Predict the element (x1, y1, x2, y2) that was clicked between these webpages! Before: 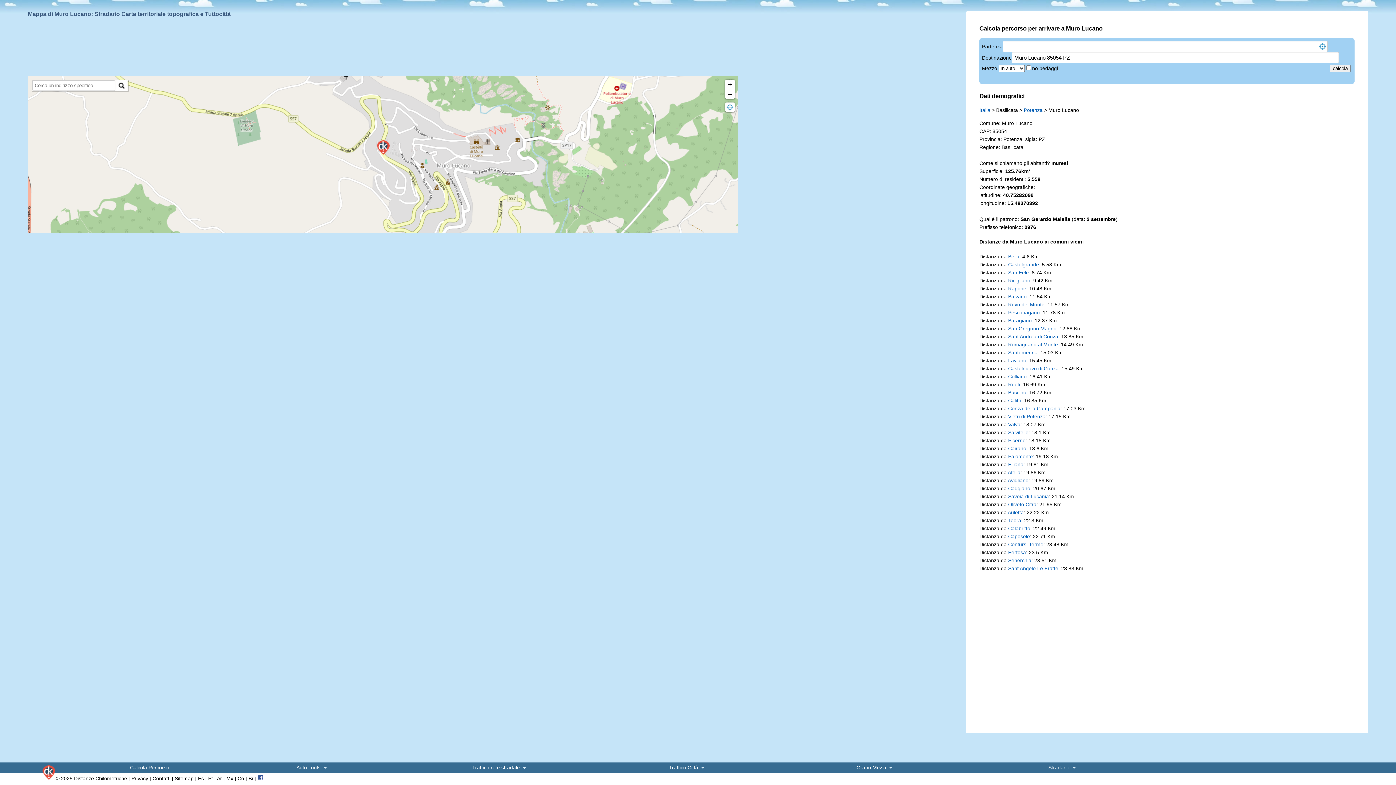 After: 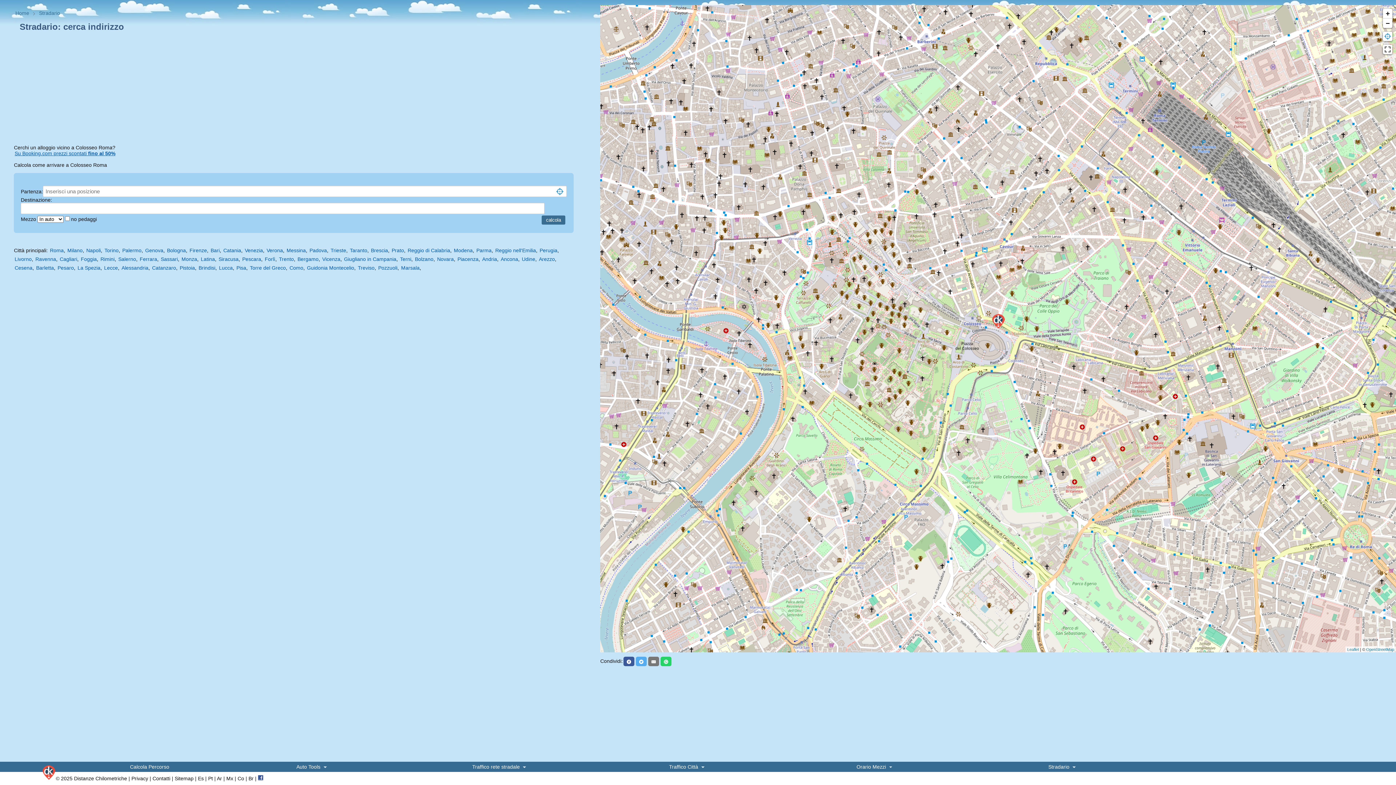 Action: label: Stradario bbox: (994, 762, 1181, 773)